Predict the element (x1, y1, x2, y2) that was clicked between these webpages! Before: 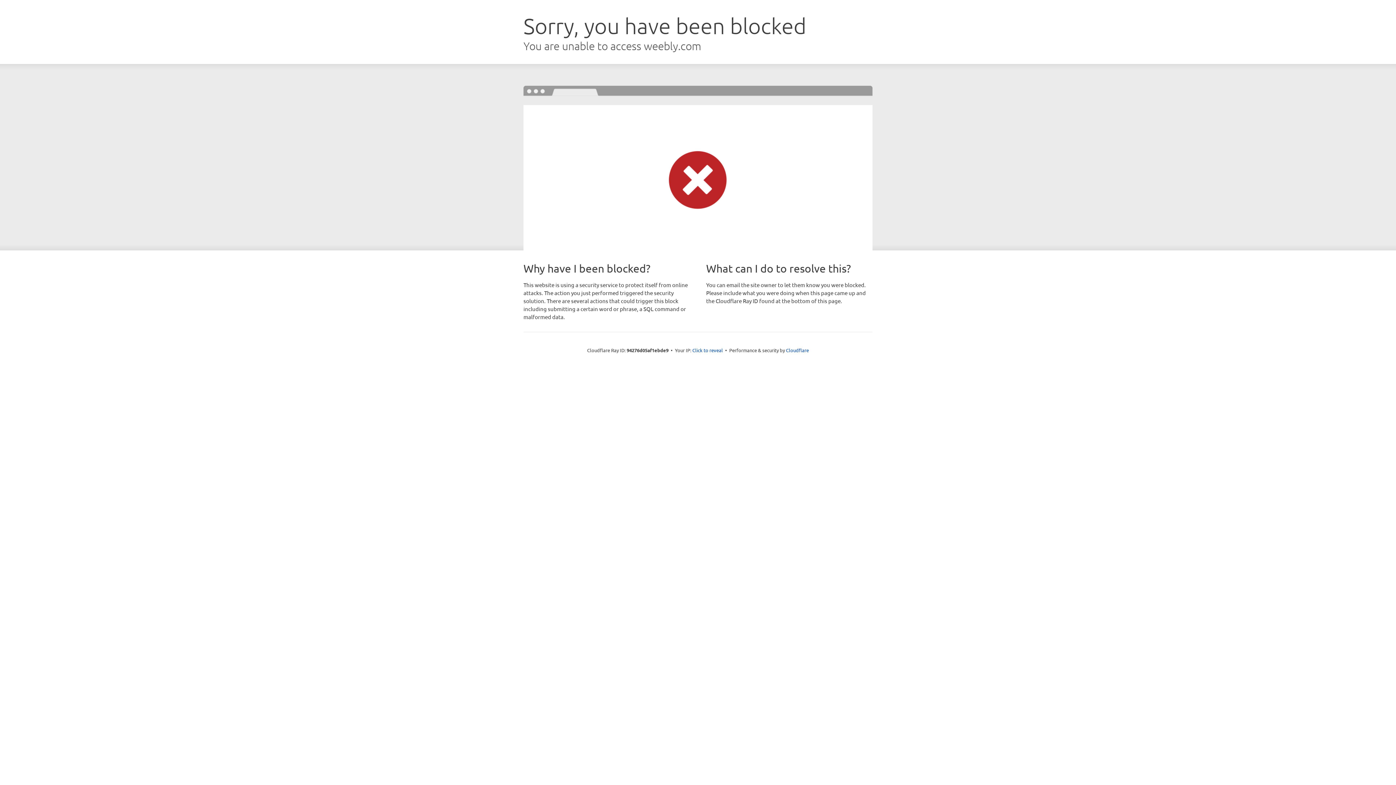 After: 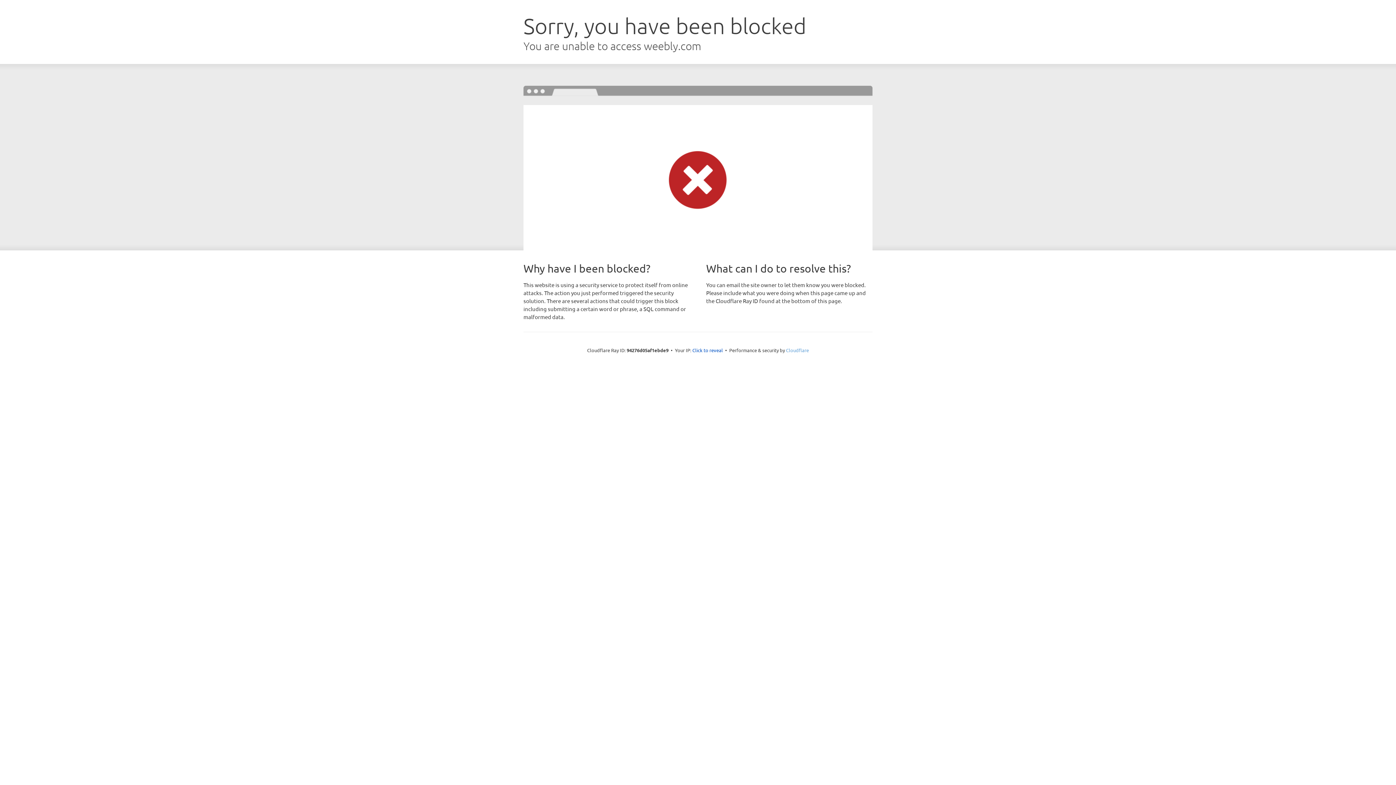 Action: label: Cloudflare bbox: (786, 347, 809, 353)